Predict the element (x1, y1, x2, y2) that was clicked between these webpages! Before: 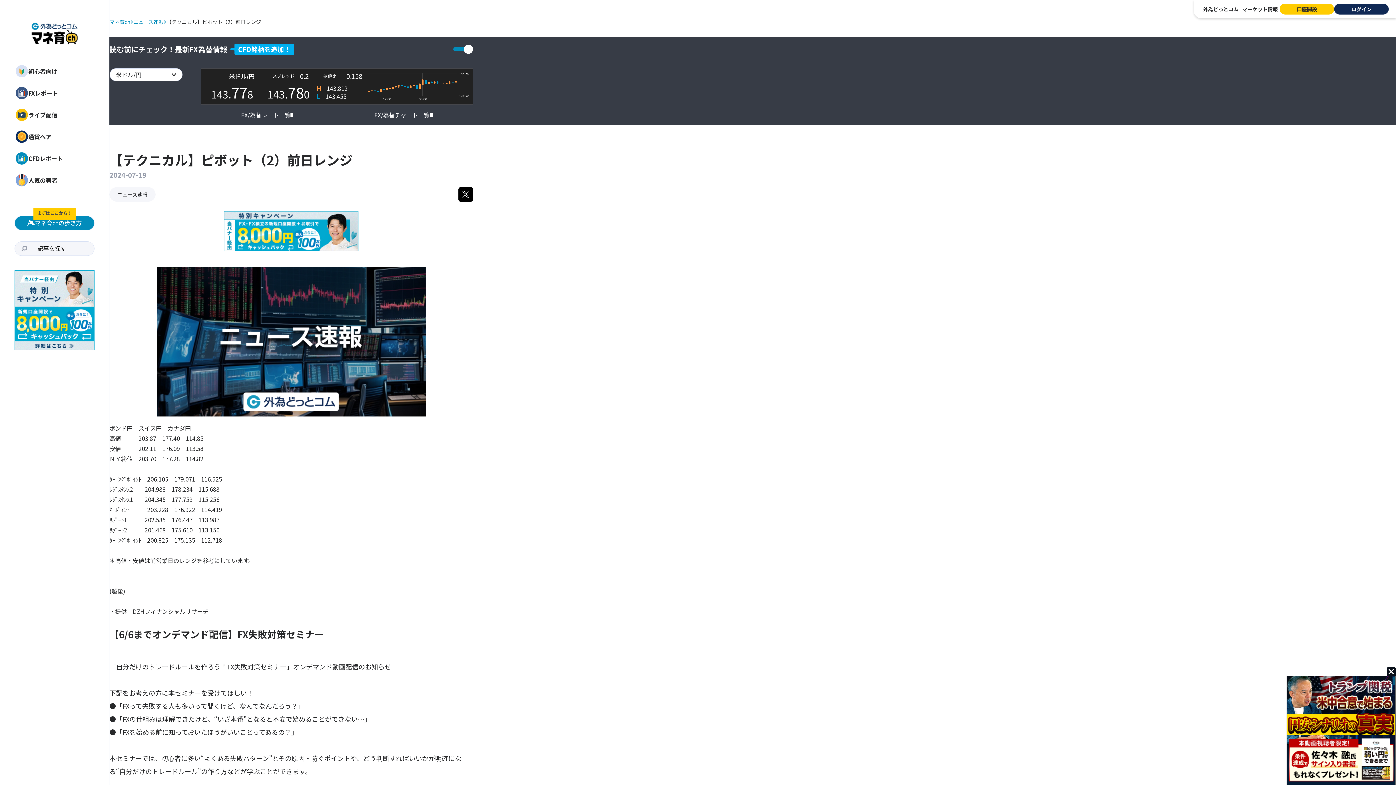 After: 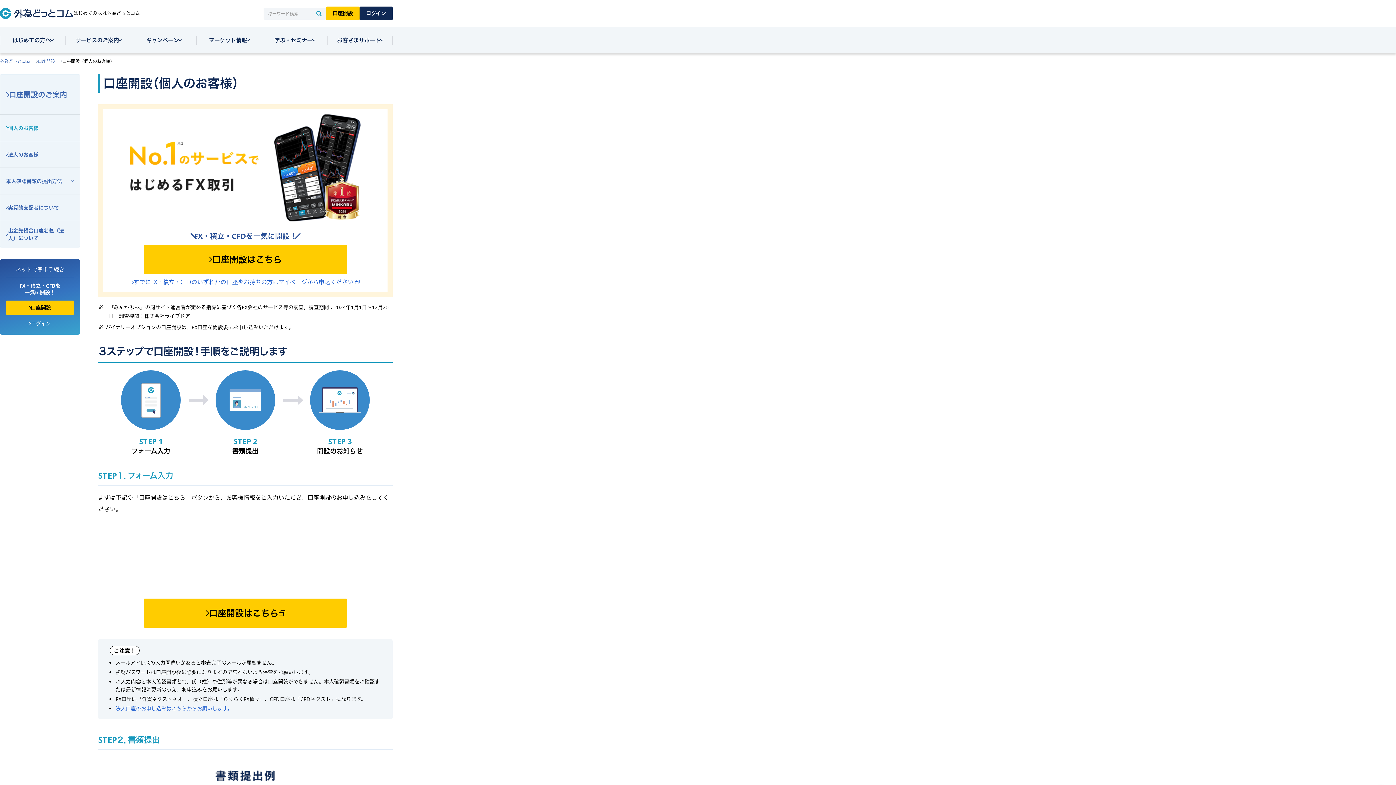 Action: bbox: (1280, 3, 1334, 14) label: 口座開設